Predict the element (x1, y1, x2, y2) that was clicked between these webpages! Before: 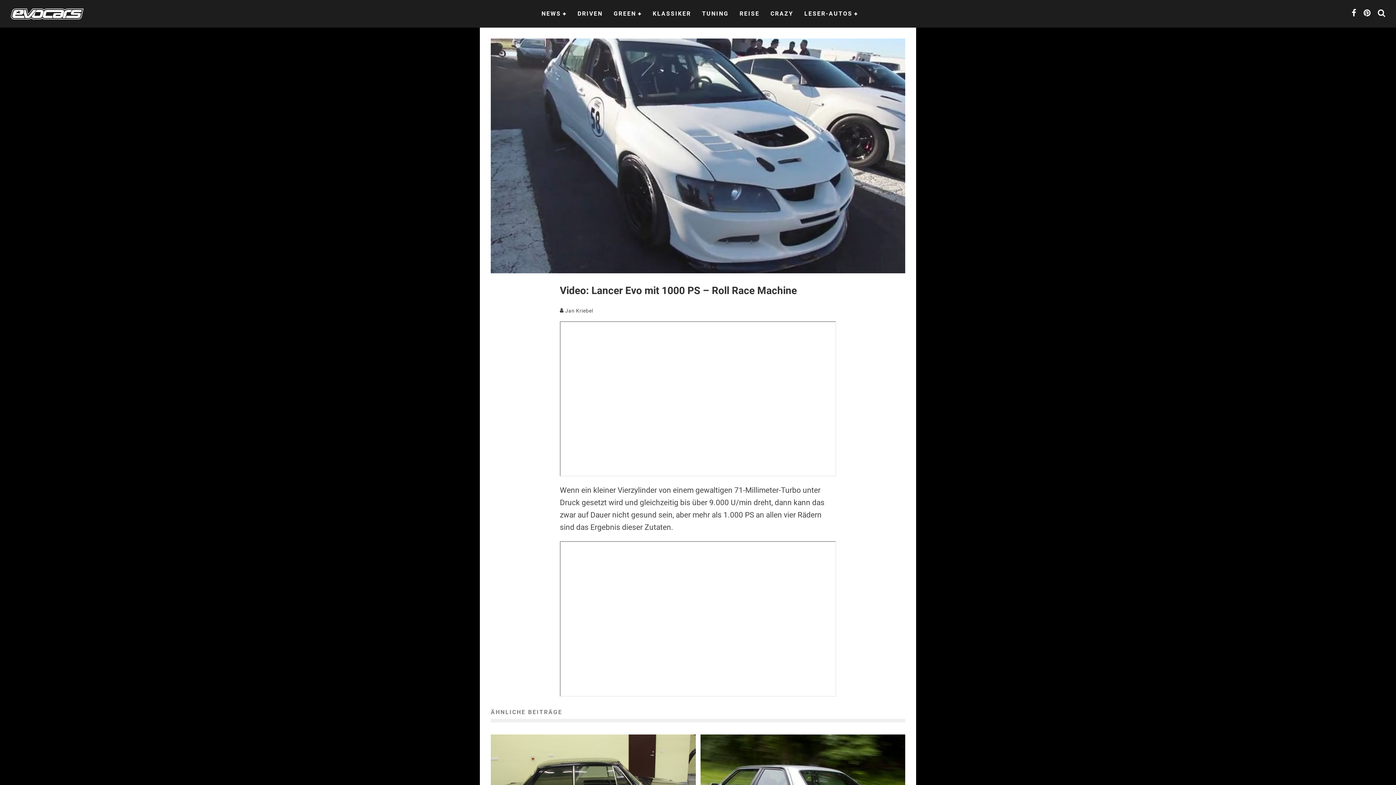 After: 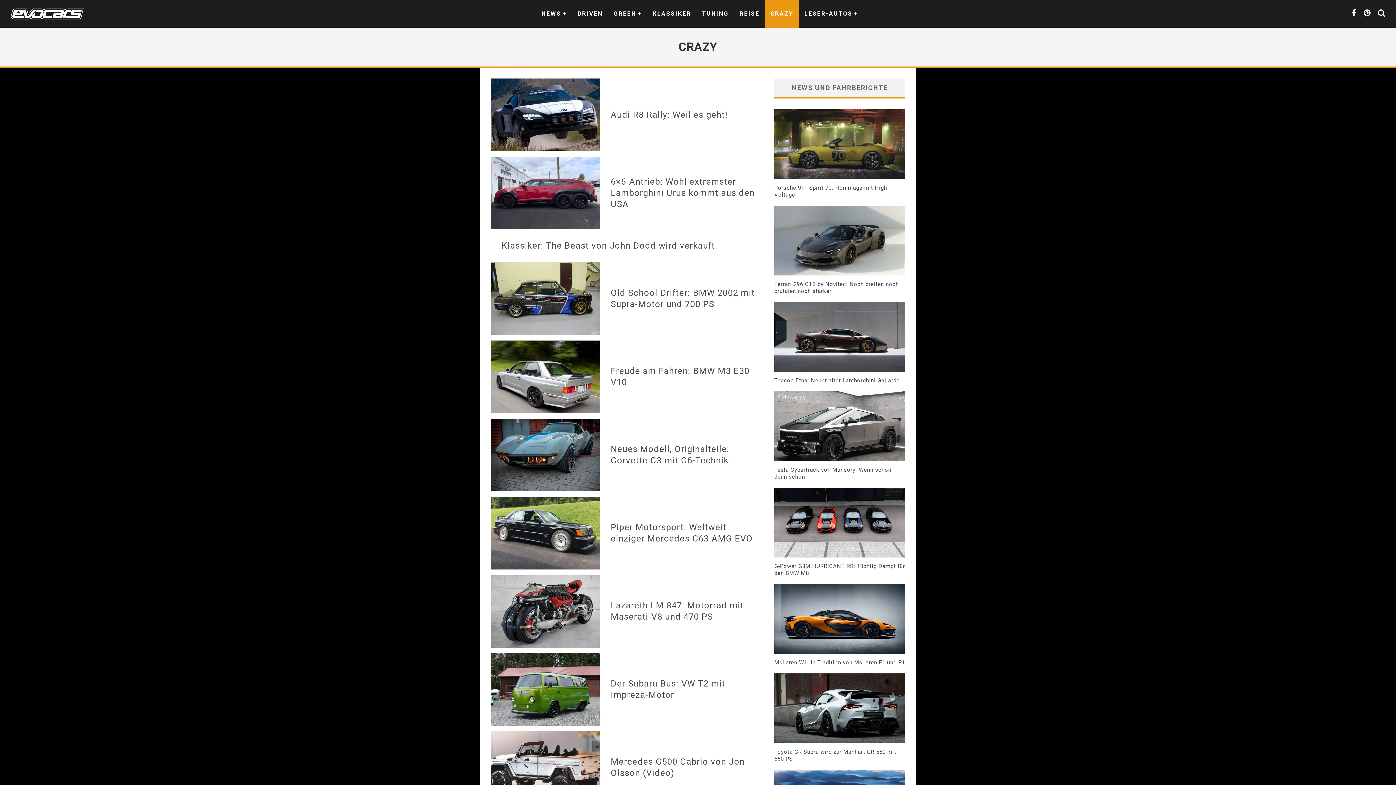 Action: bbox: (765, 0, 799, 27) label: CRAZY